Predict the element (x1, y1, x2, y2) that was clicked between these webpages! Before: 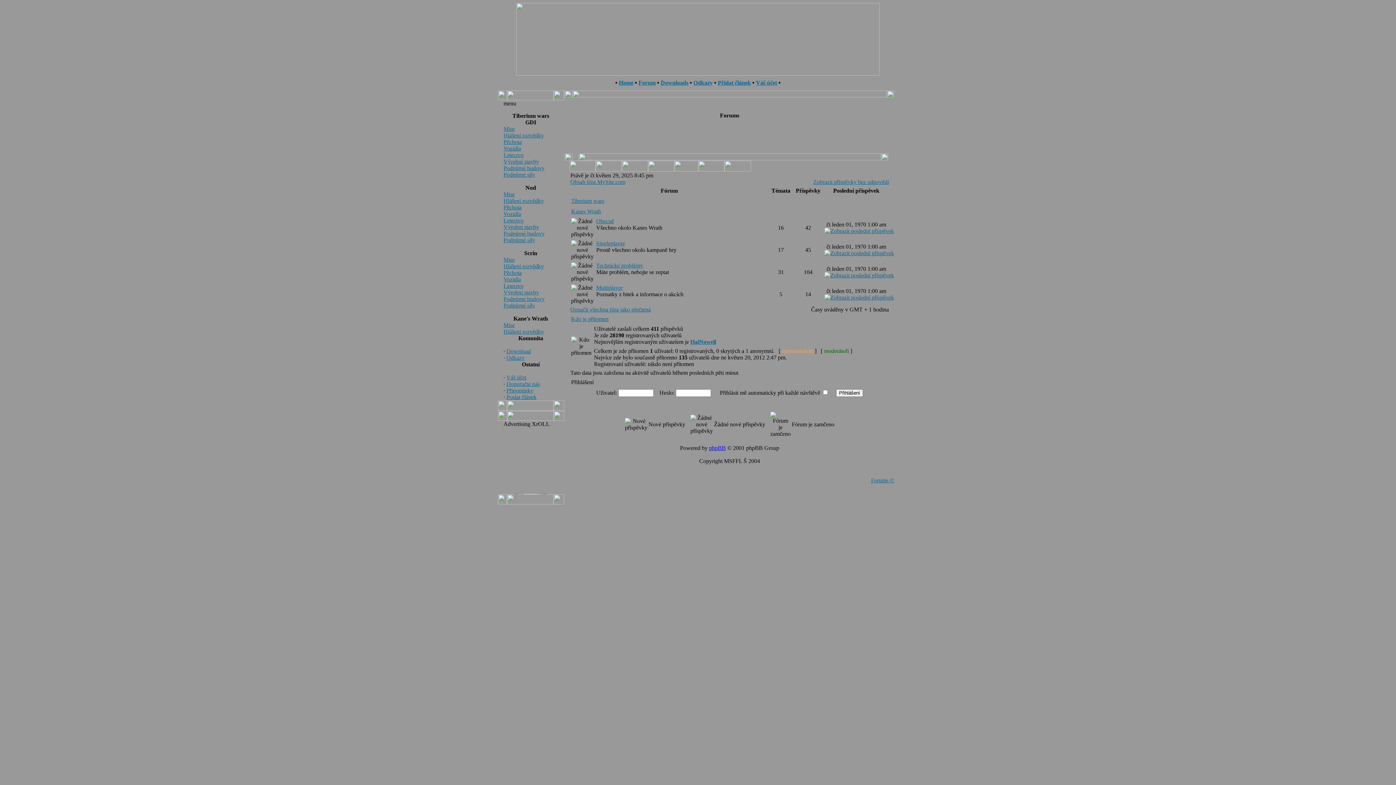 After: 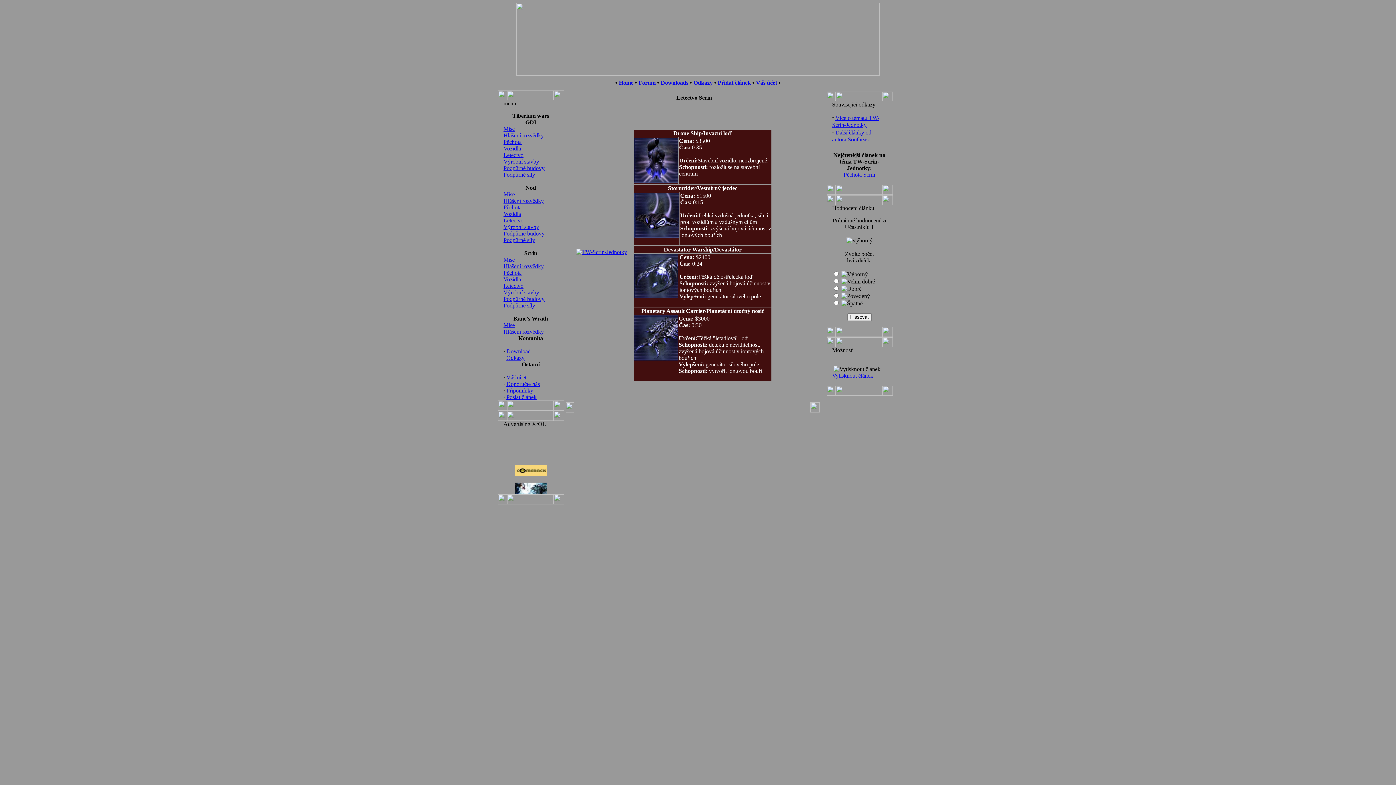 Action: label: Letectvo bbox: (503, 282, 523, 289)